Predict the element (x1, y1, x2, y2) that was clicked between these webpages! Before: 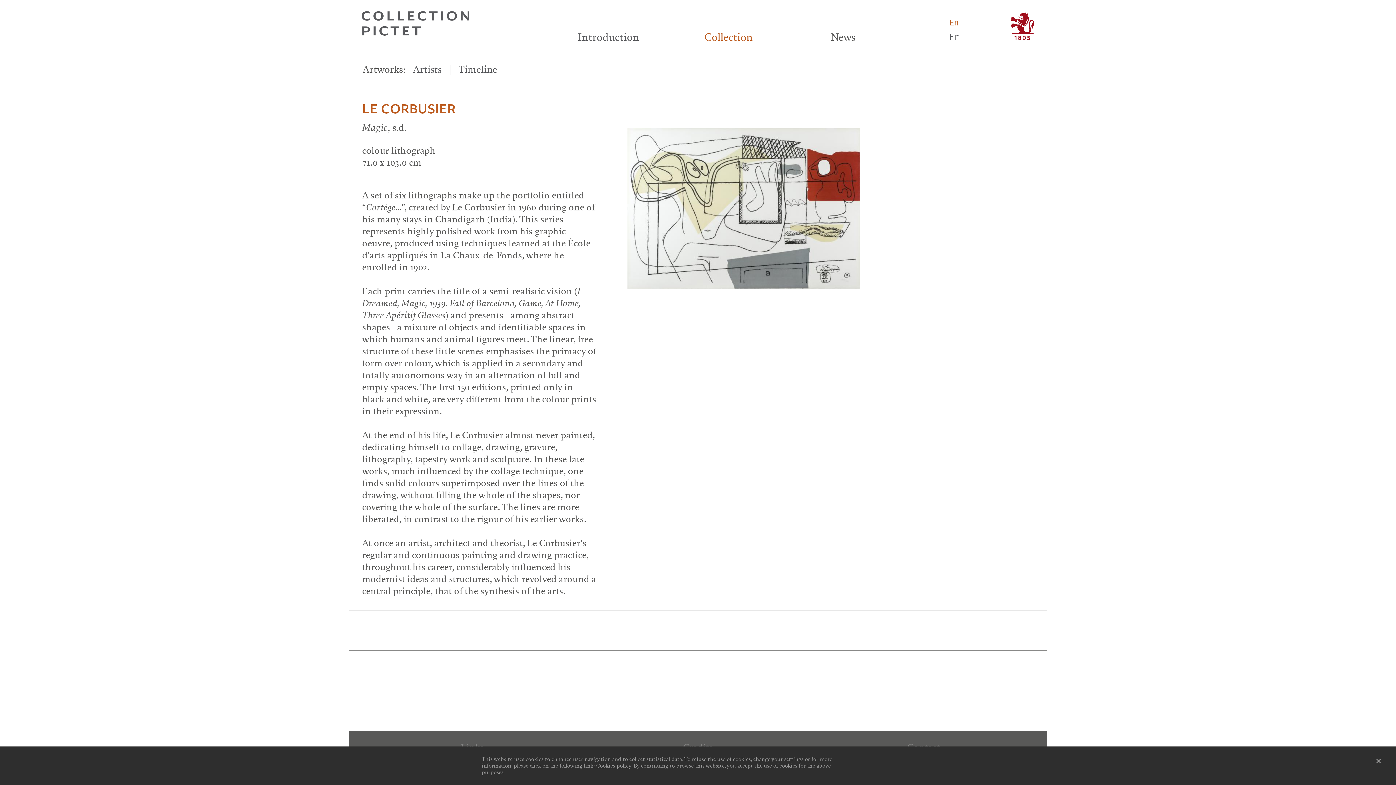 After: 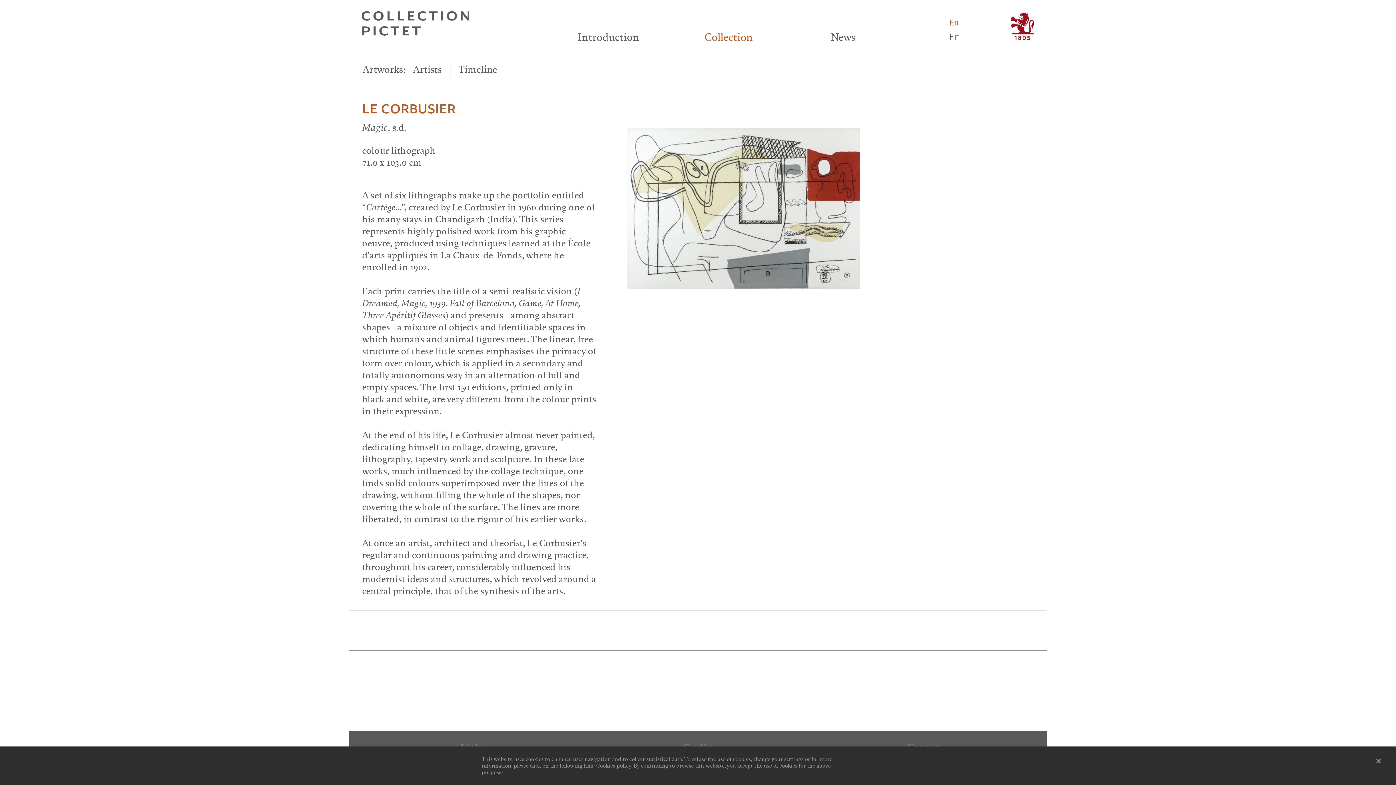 Action: bbox: (1010, 12, 1035, 40)